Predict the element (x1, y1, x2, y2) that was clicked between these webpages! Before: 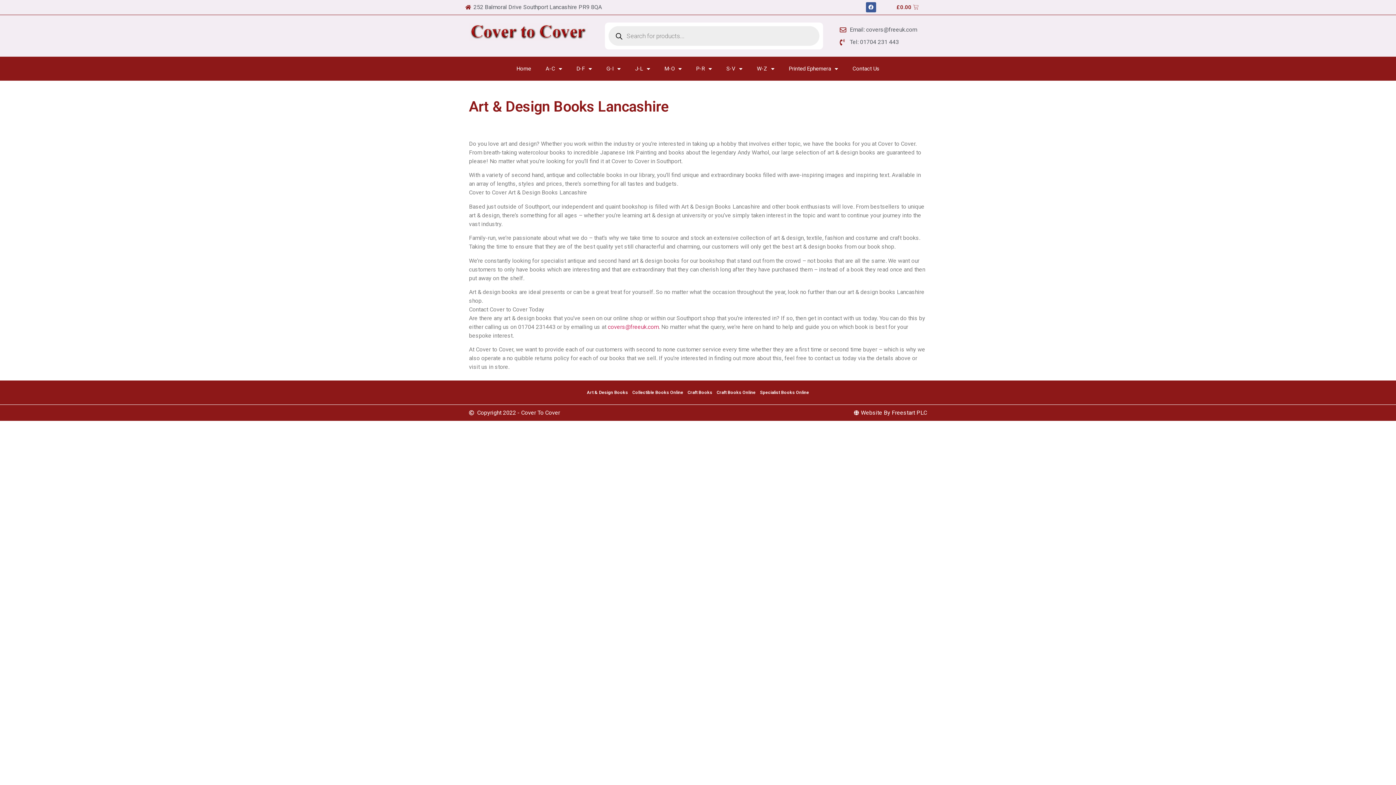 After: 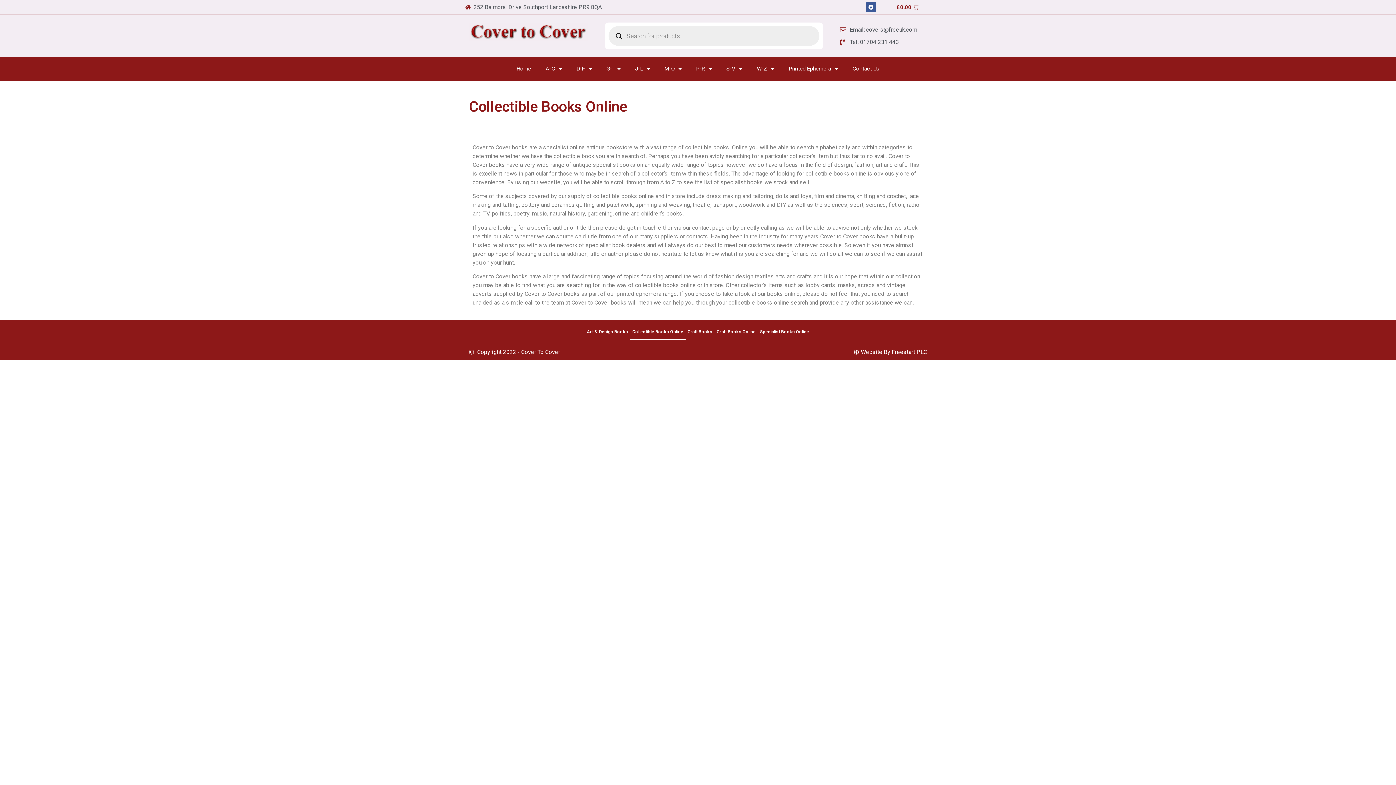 Action: label: Collectible Books Online bbox: (630, 384, 685, 400)